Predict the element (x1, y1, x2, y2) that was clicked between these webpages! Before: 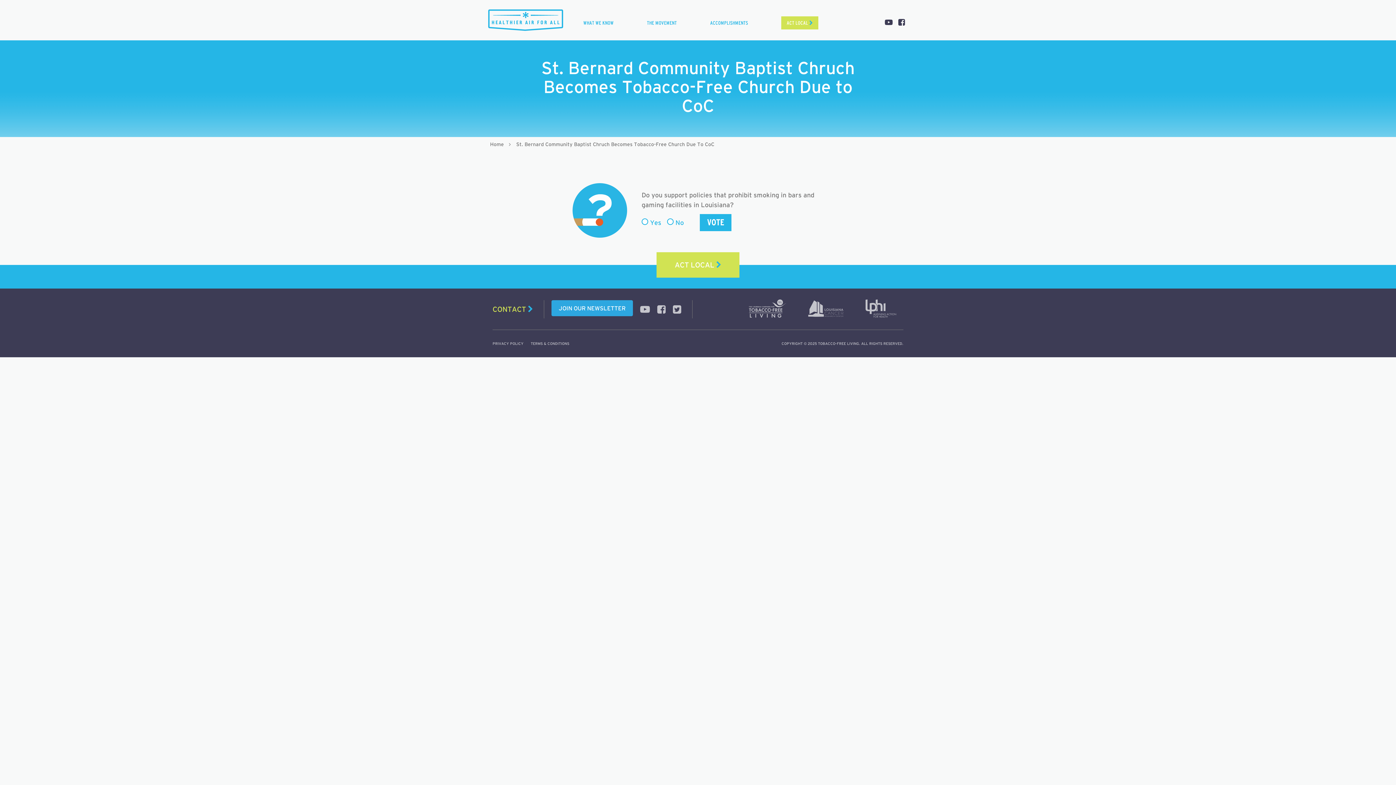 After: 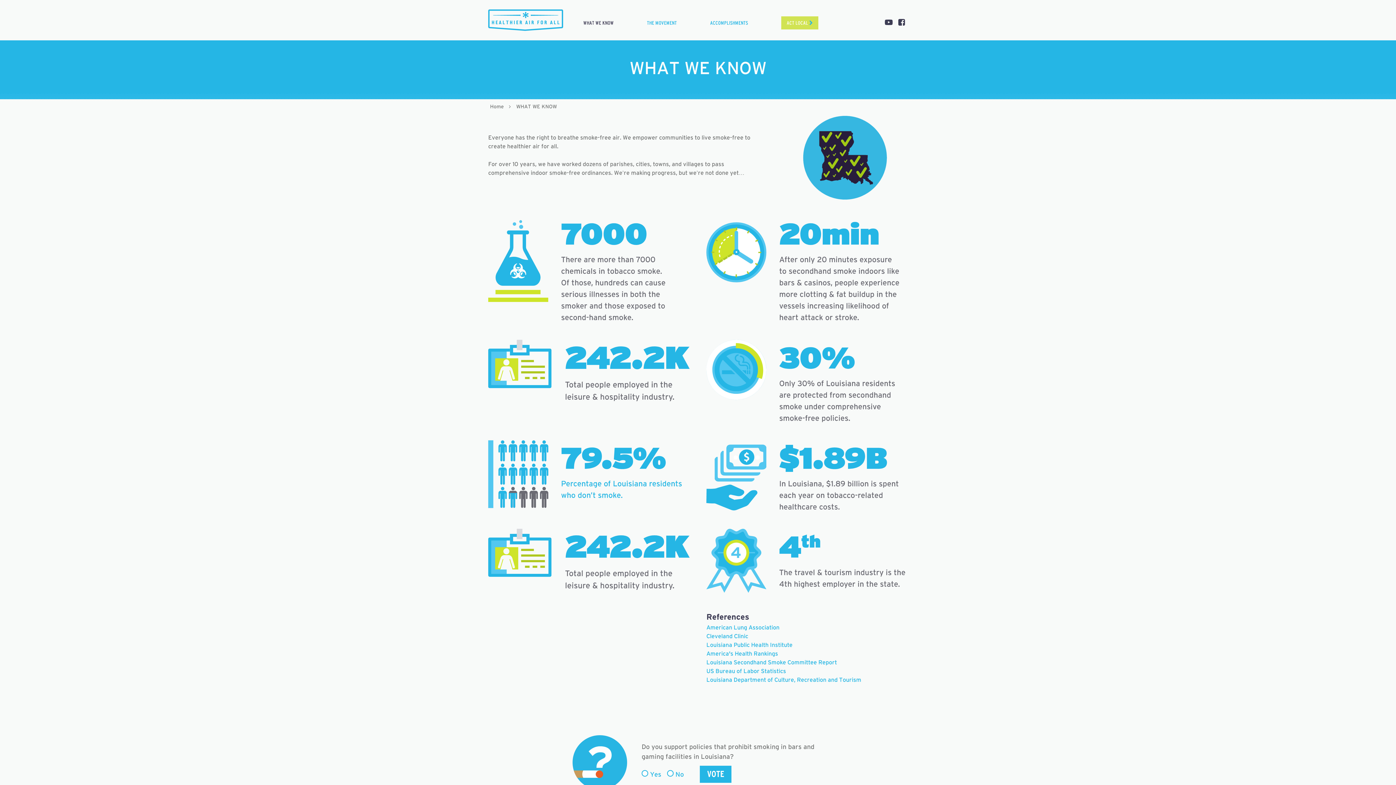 Action: bbox: (583, 20, 613, 25) label: WHAT WE KNOW